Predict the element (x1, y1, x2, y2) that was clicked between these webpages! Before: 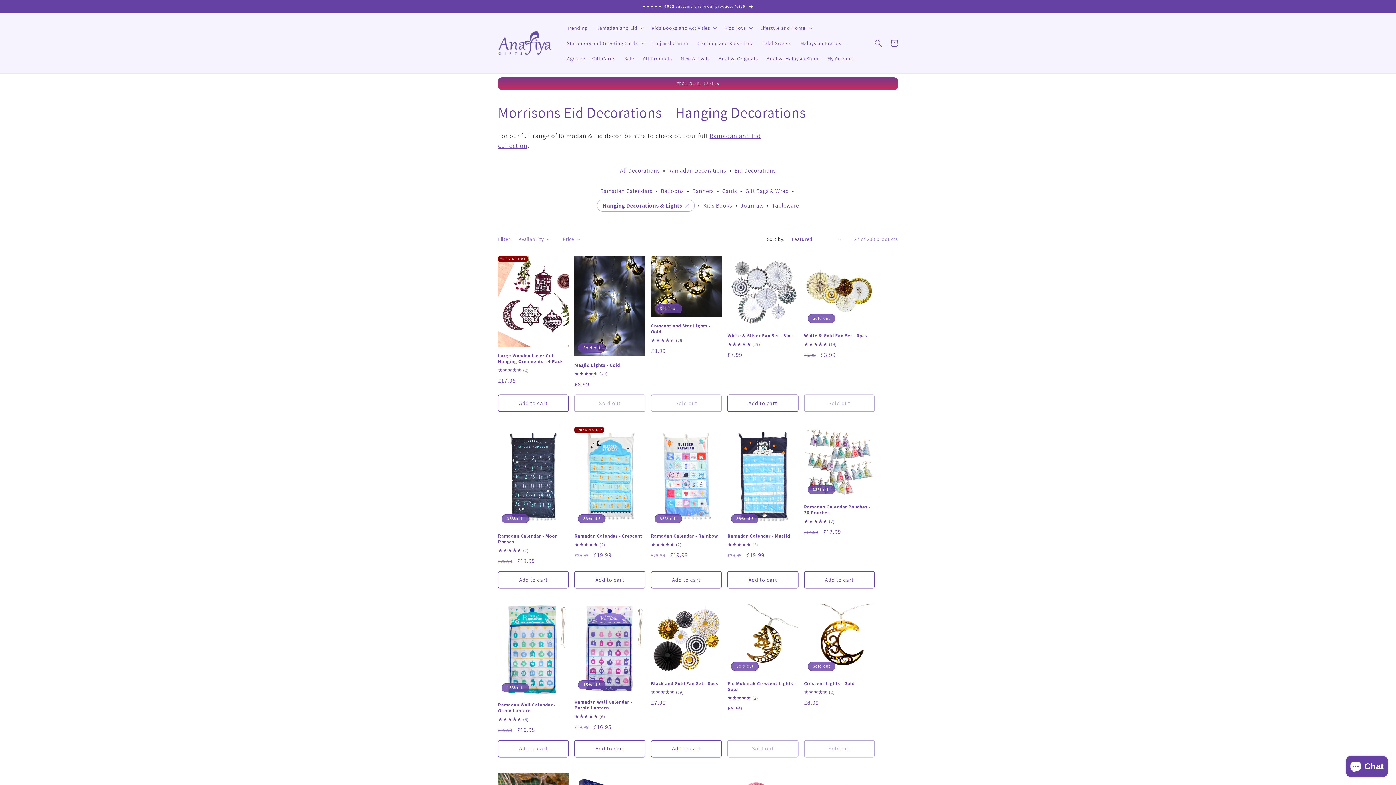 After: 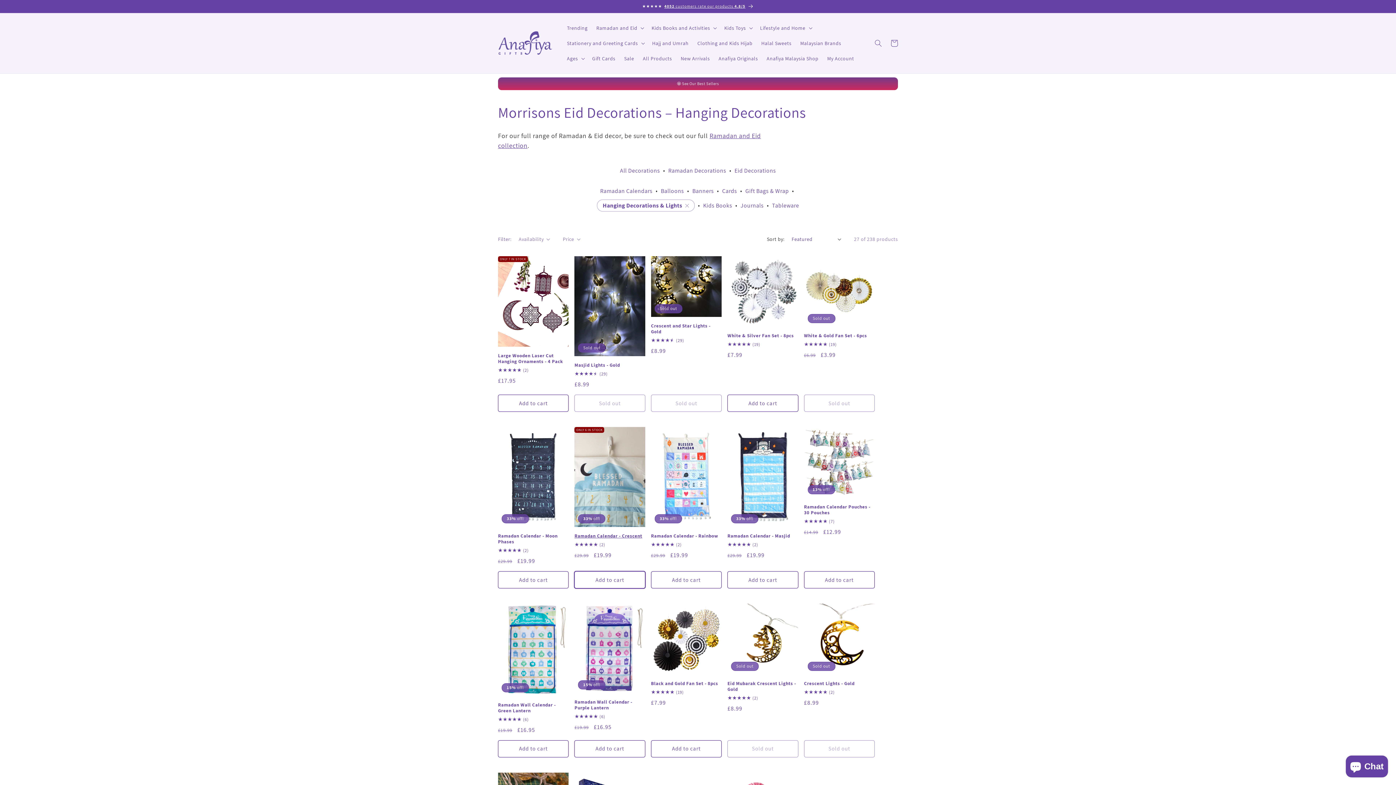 Action: label: Add to cart bbox: (574, 571, 645, 588)